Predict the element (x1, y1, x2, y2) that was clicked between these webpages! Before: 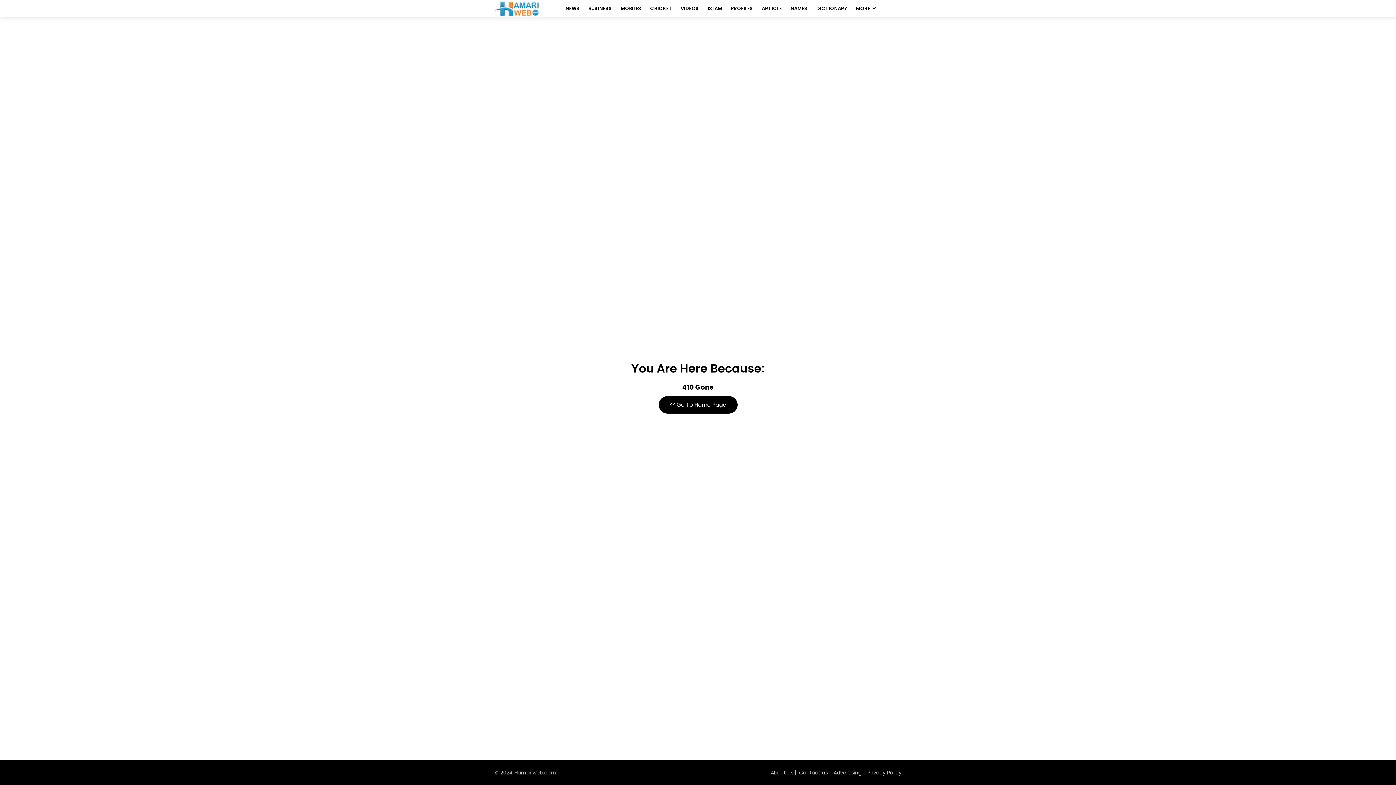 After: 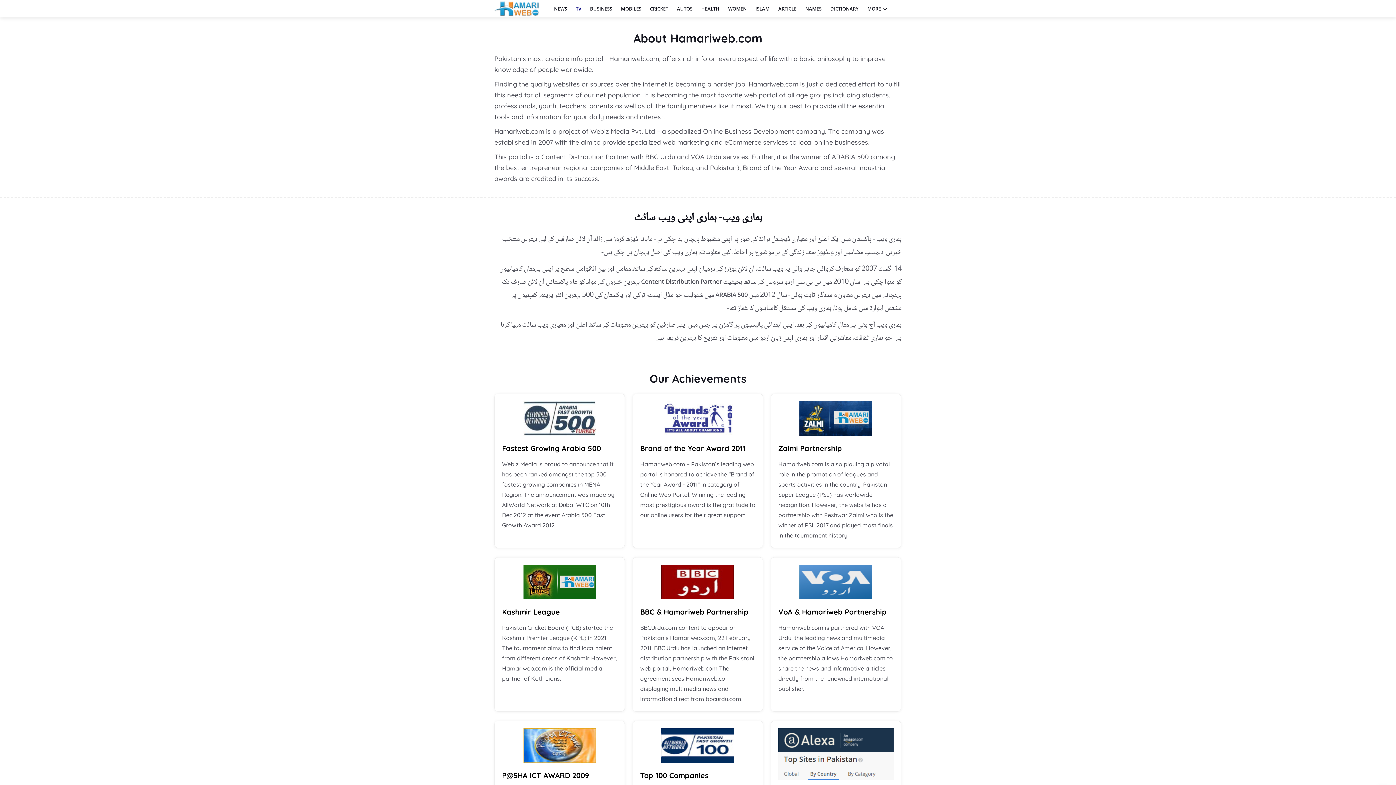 Action: label: About us bbox: (770, 769, 793, 776)